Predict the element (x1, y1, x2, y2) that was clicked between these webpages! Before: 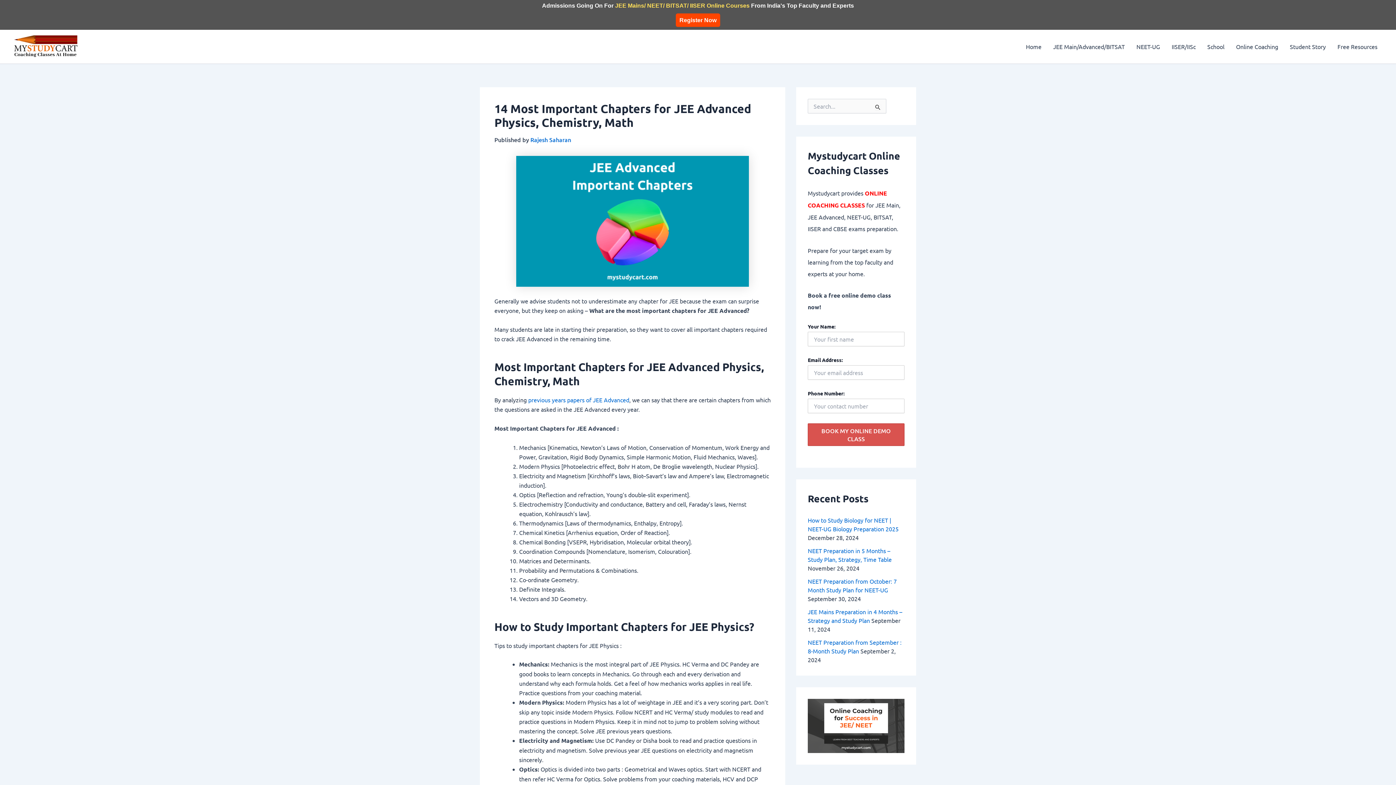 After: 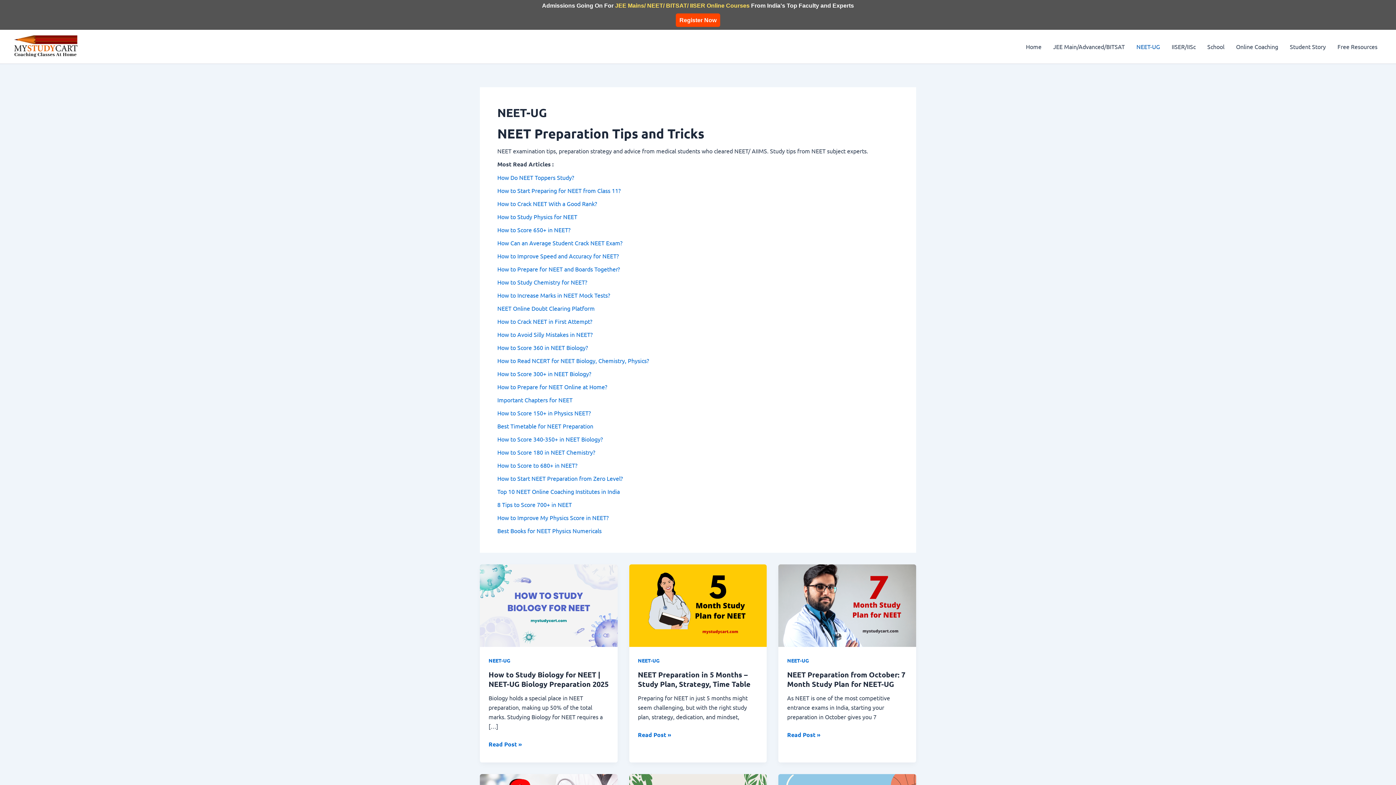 Action: label: NEET-UG bbox: (1130, 31, 1166, 60)